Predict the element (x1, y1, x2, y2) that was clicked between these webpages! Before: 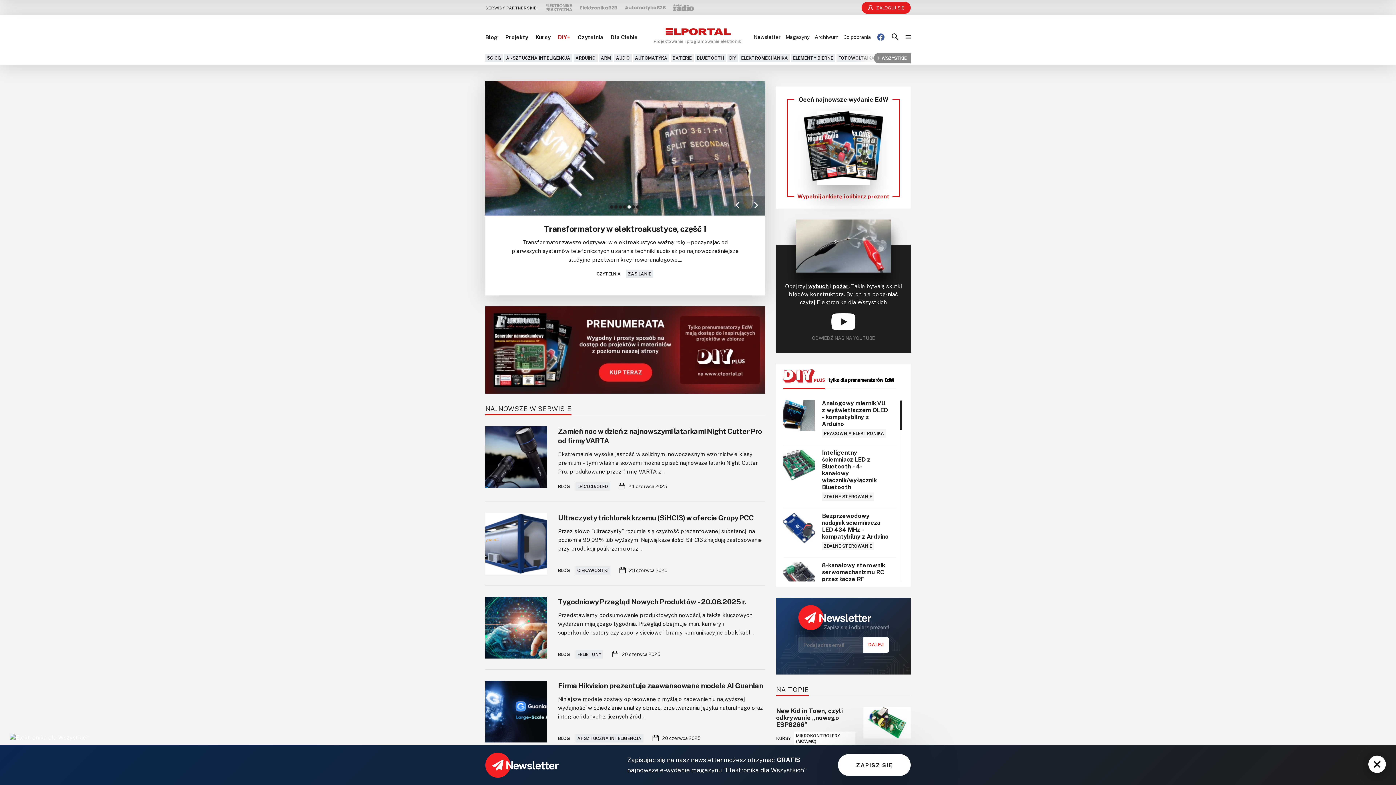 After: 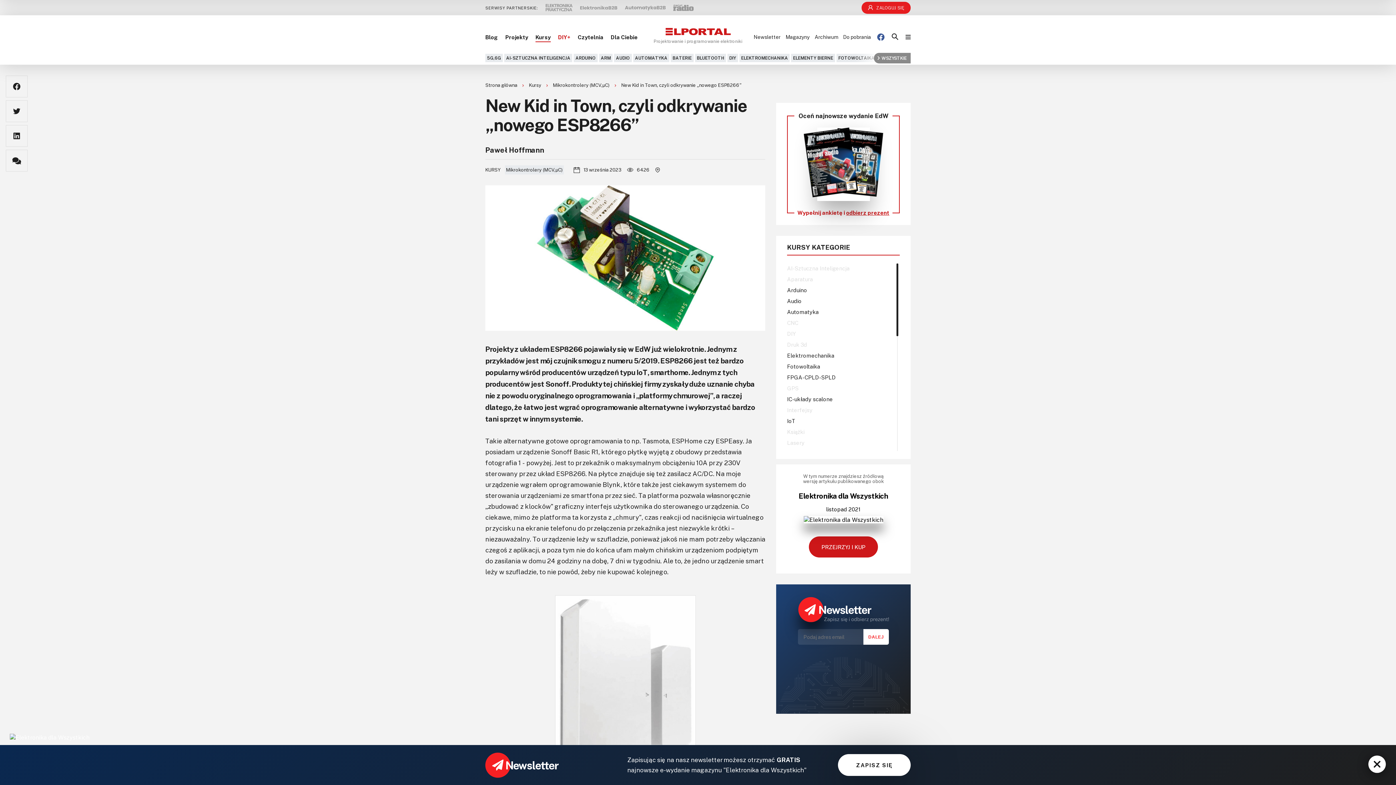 Action: bbox: (863, 707, 910, 745)